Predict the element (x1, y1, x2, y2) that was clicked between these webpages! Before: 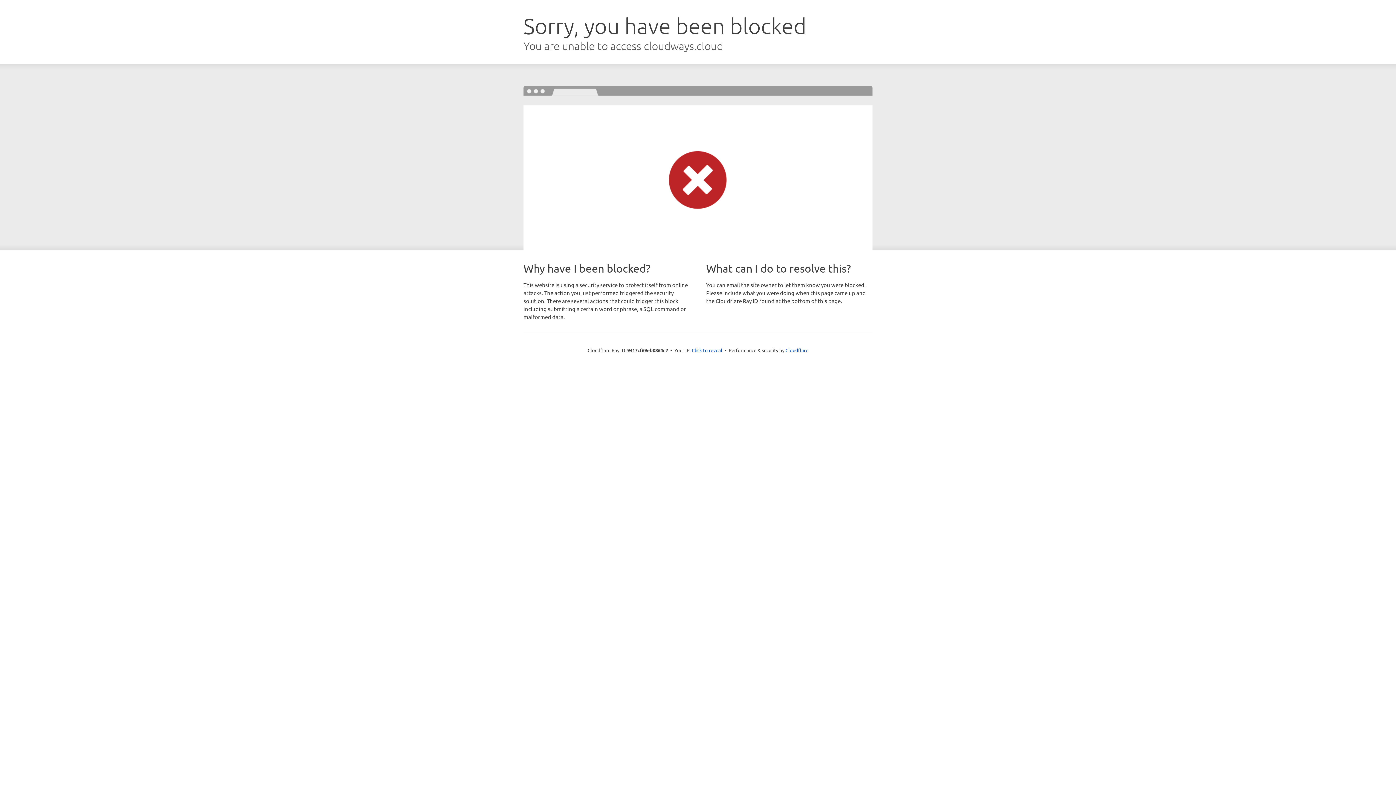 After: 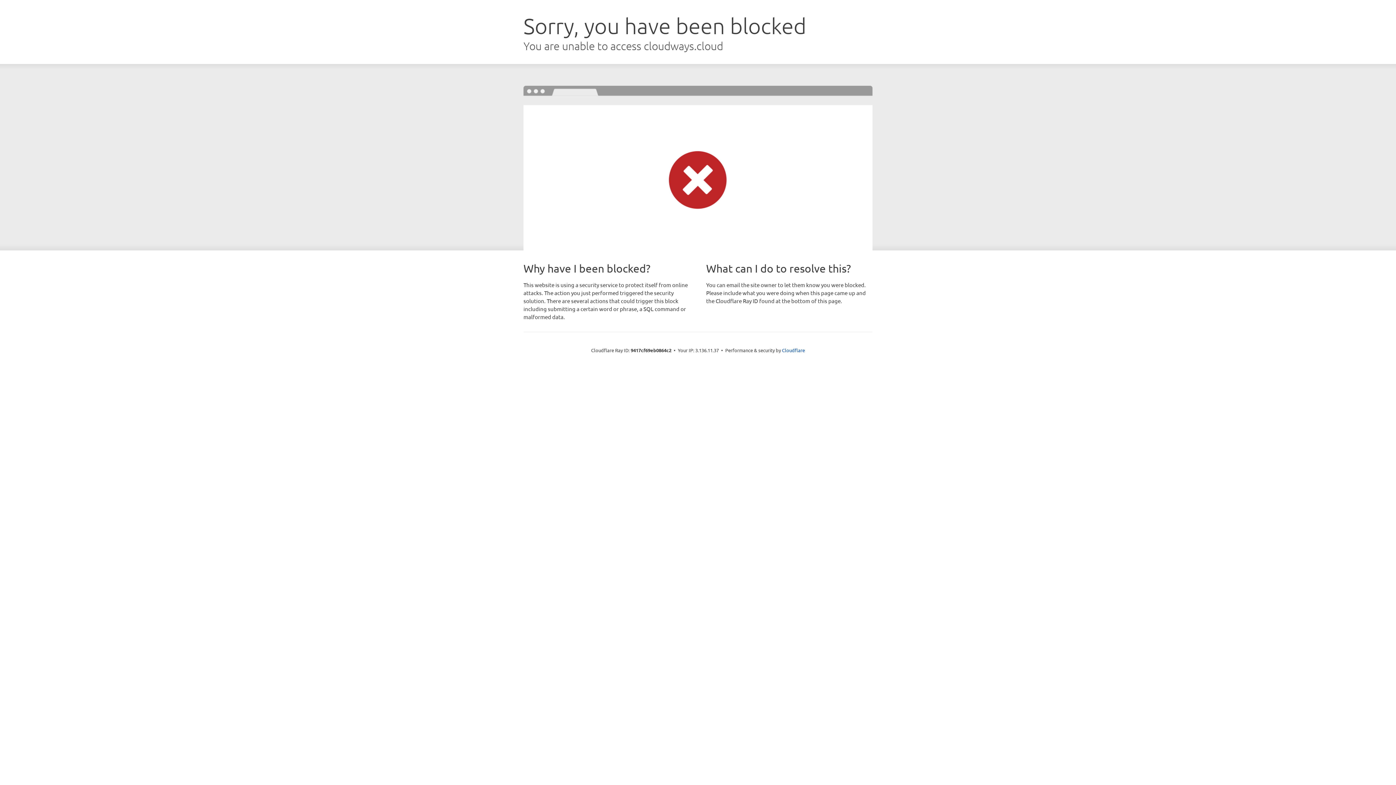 Action: bbox: (692, 346, 722, 353) label: Click to reveal